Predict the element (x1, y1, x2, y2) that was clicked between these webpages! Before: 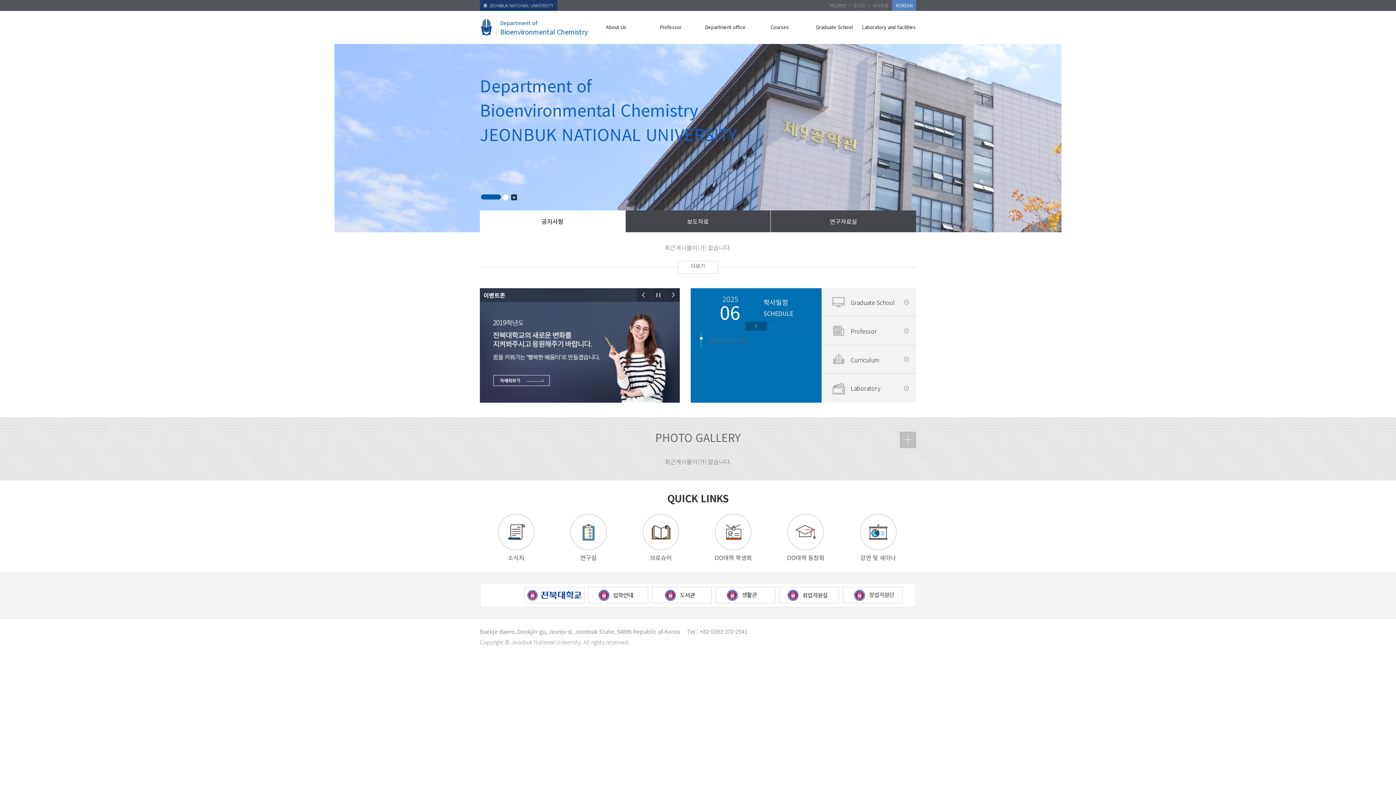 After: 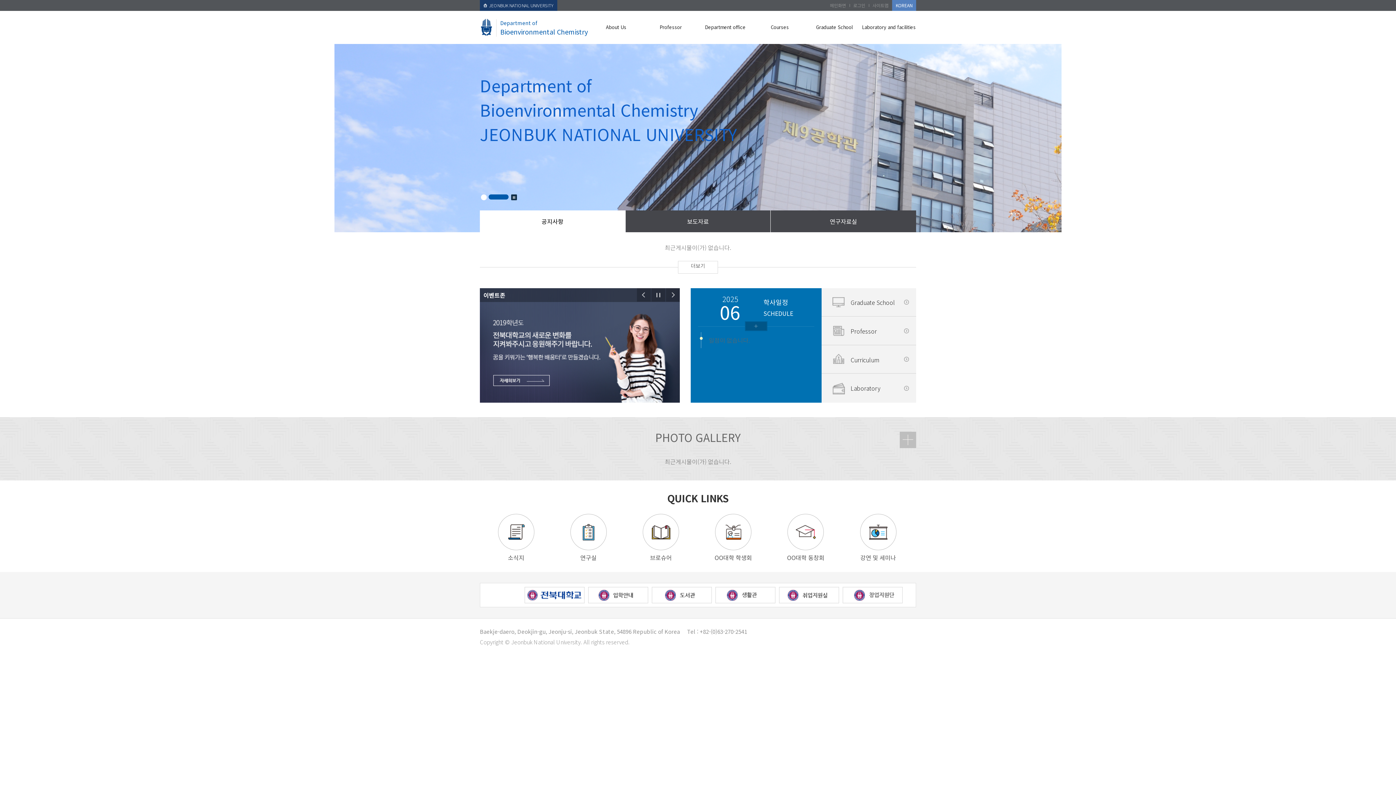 Action: bbox: (480, 288, 680, 402)